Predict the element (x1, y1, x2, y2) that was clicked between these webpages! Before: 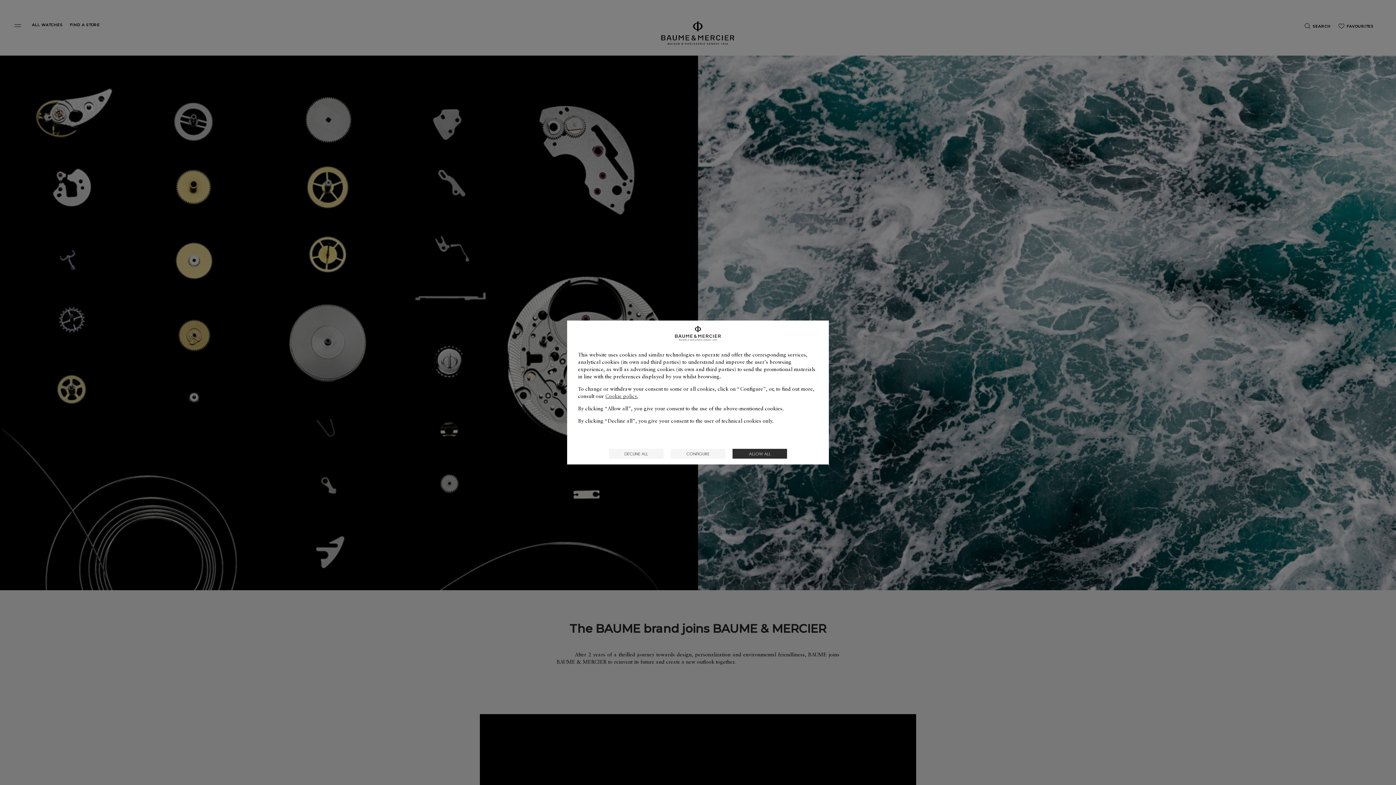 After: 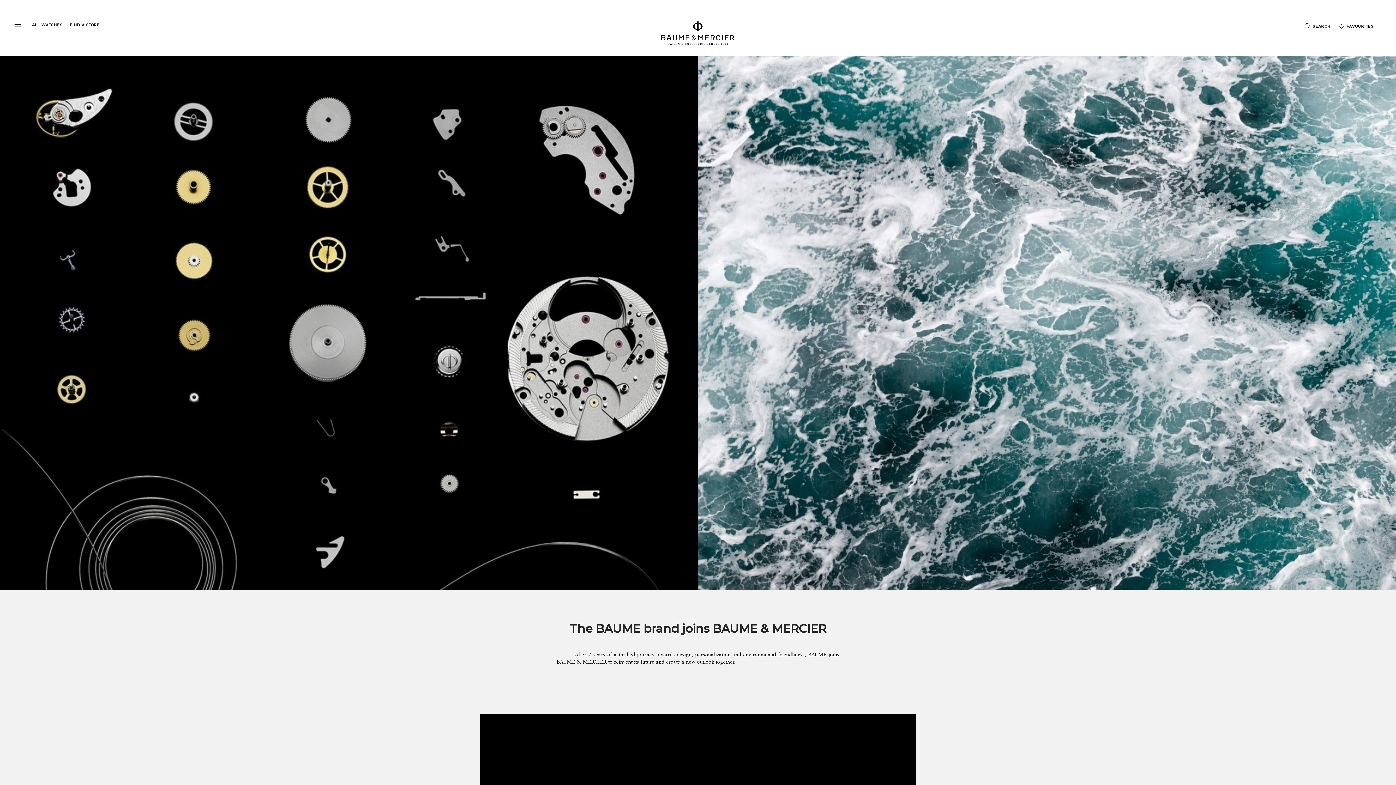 Action: label: DECLINE ALL bbox: (609, 448, 663, 458)